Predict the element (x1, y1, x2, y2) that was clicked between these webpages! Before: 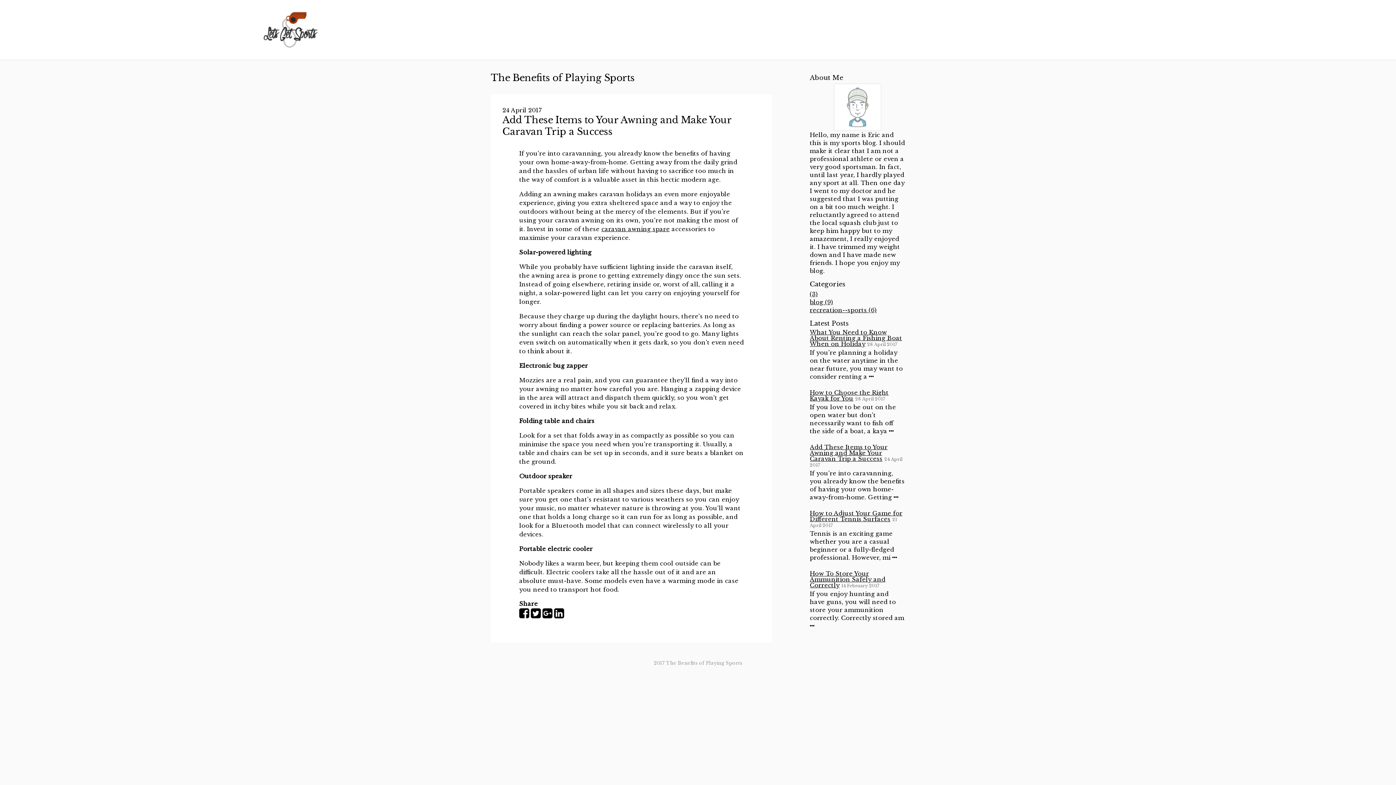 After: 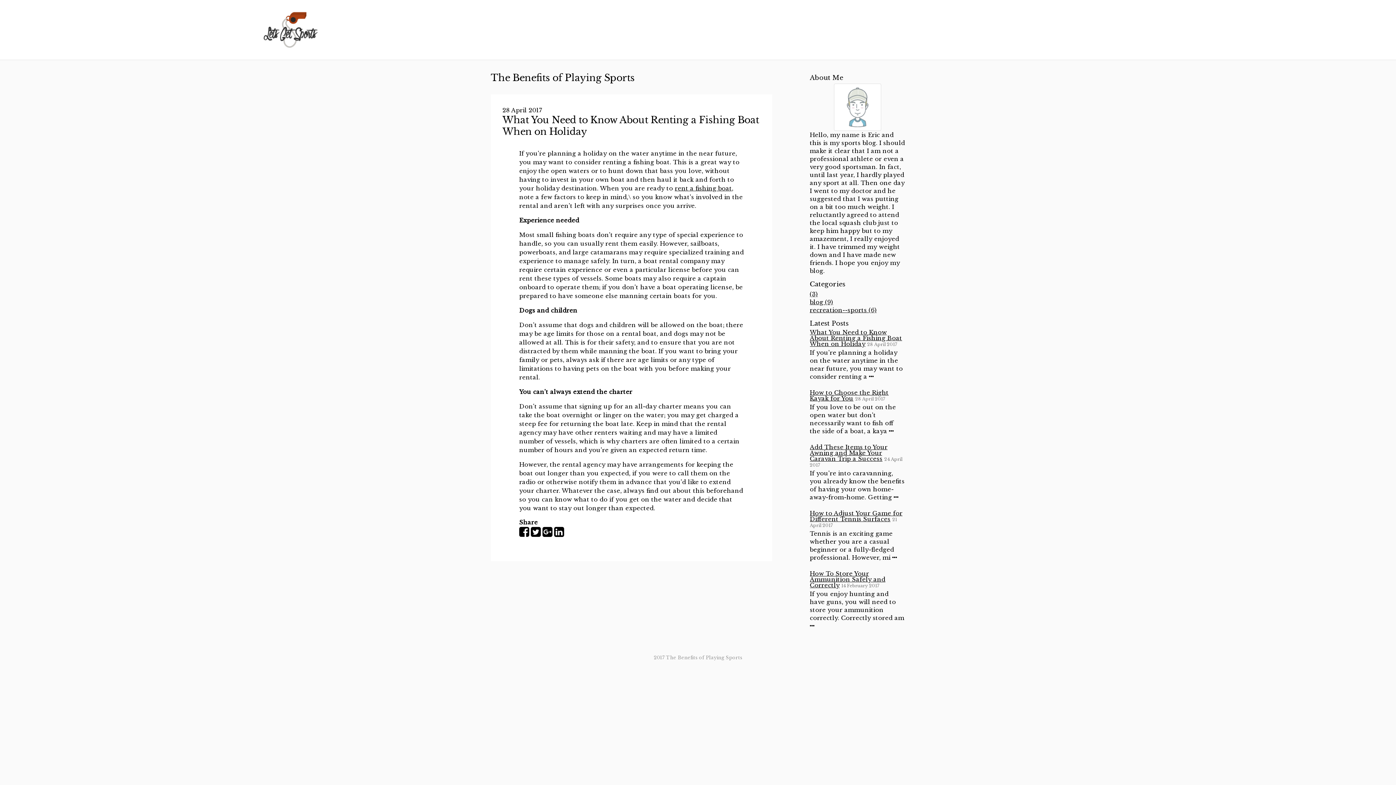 Action: bbox: (869, 373, 874, 380)